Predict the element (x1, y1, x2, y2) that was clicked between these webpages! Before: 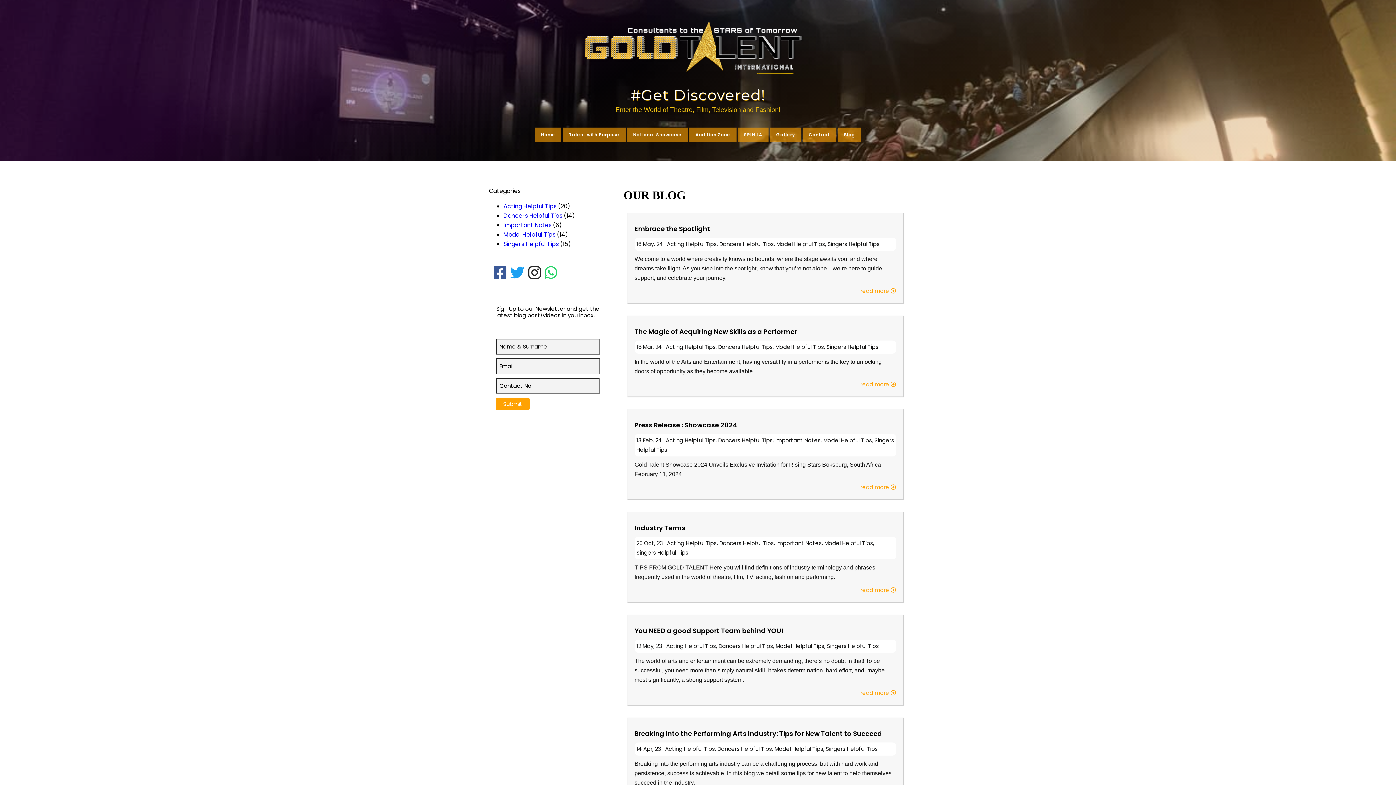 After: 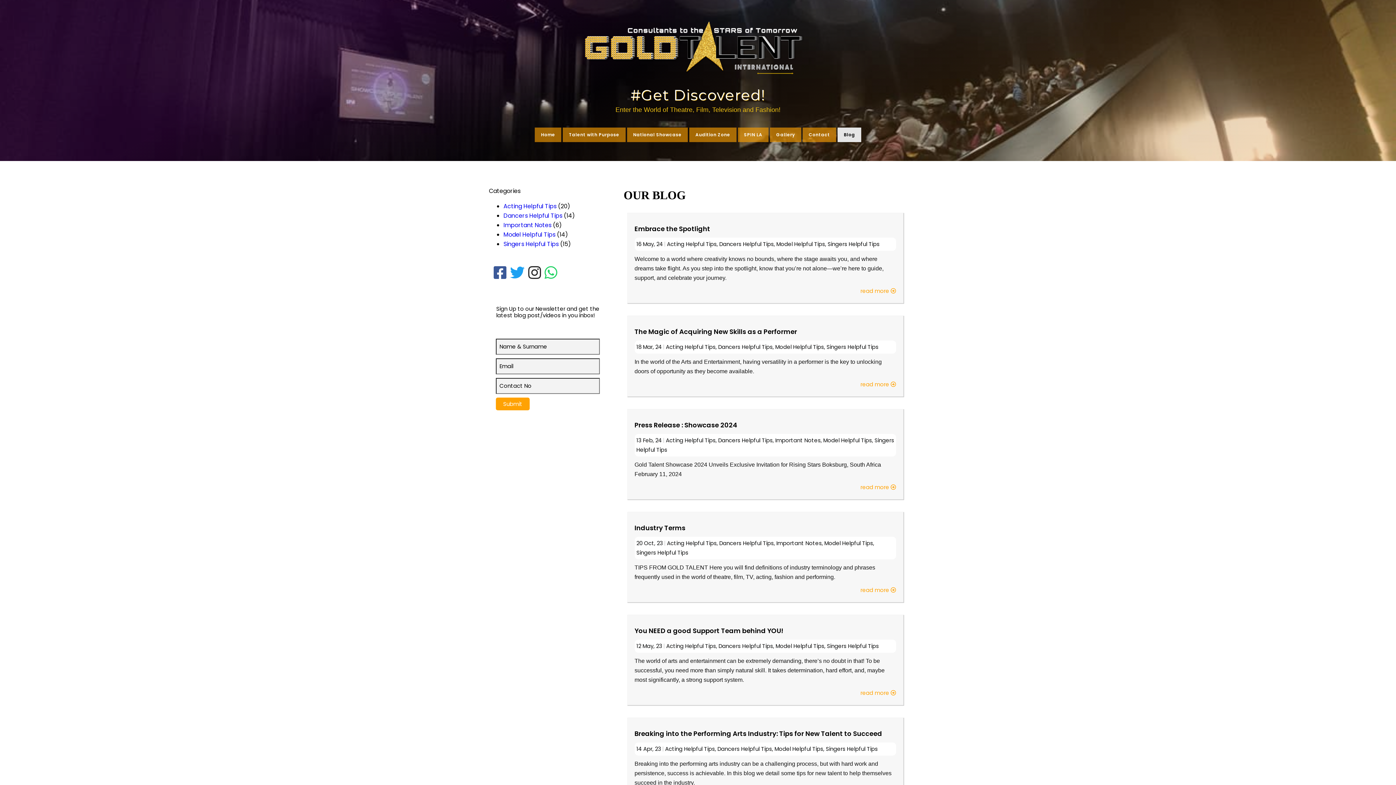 Action: bbox: (837, 127, 861, 142) label: Blog